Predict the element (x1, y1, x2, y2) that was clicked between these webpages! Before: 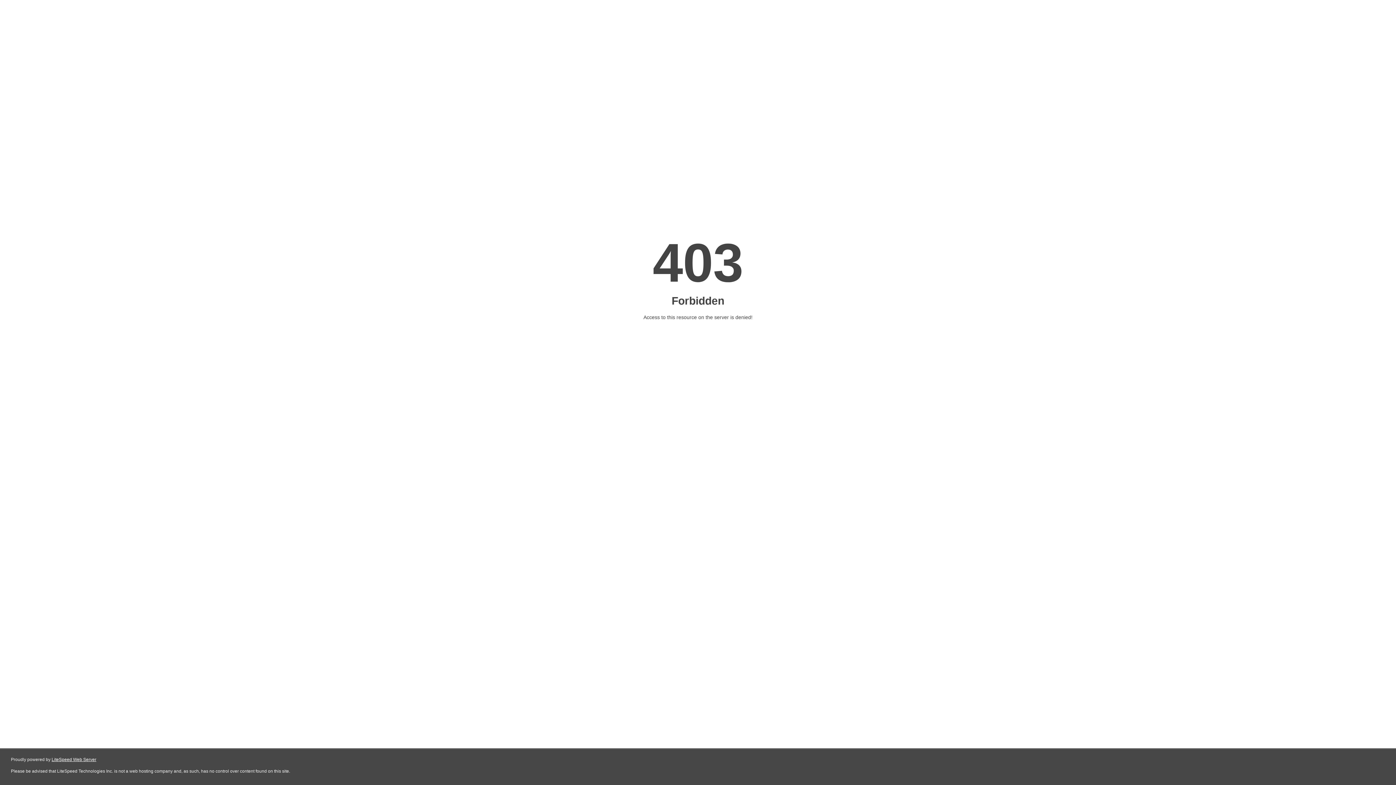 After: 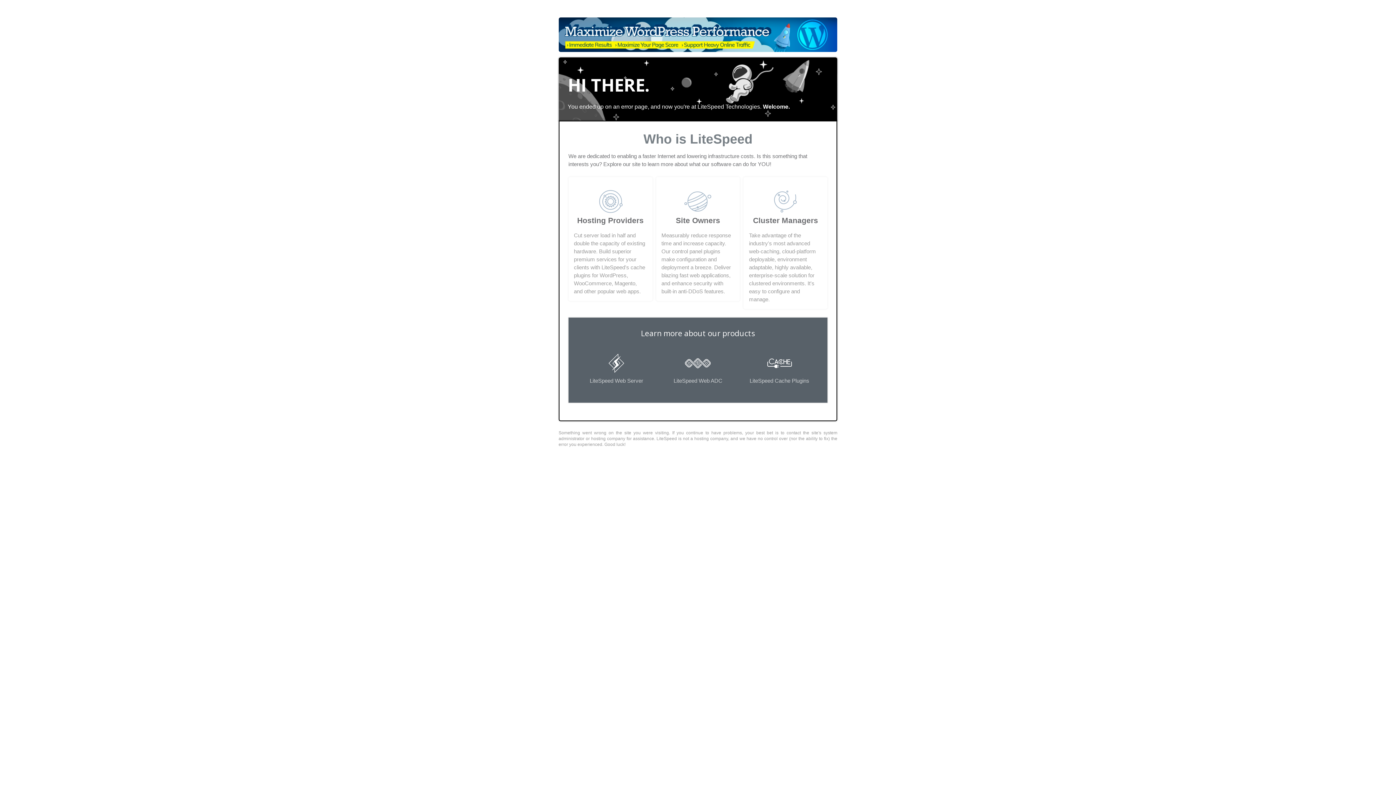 Action: bbox: (51, 757, 96, 762) label: LiteSpeed Web Server